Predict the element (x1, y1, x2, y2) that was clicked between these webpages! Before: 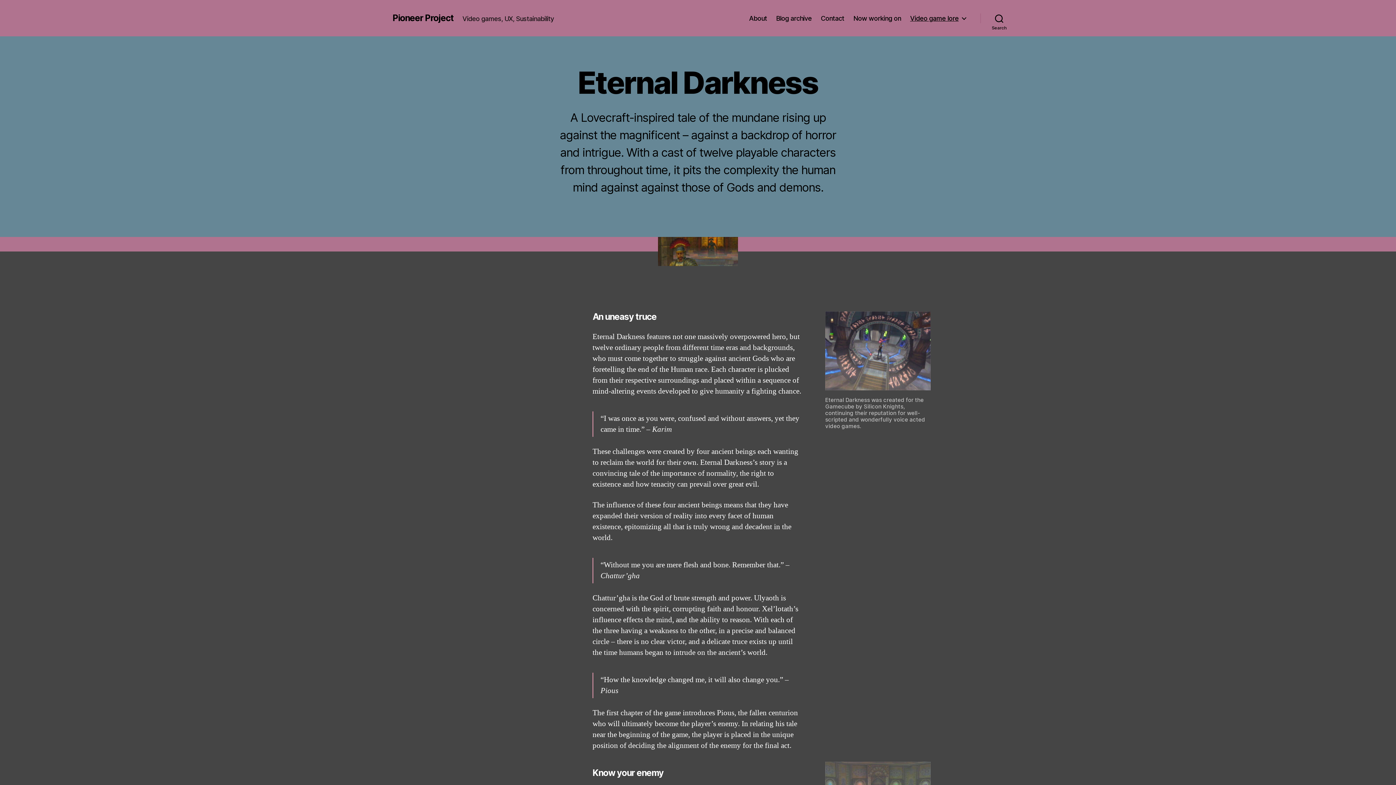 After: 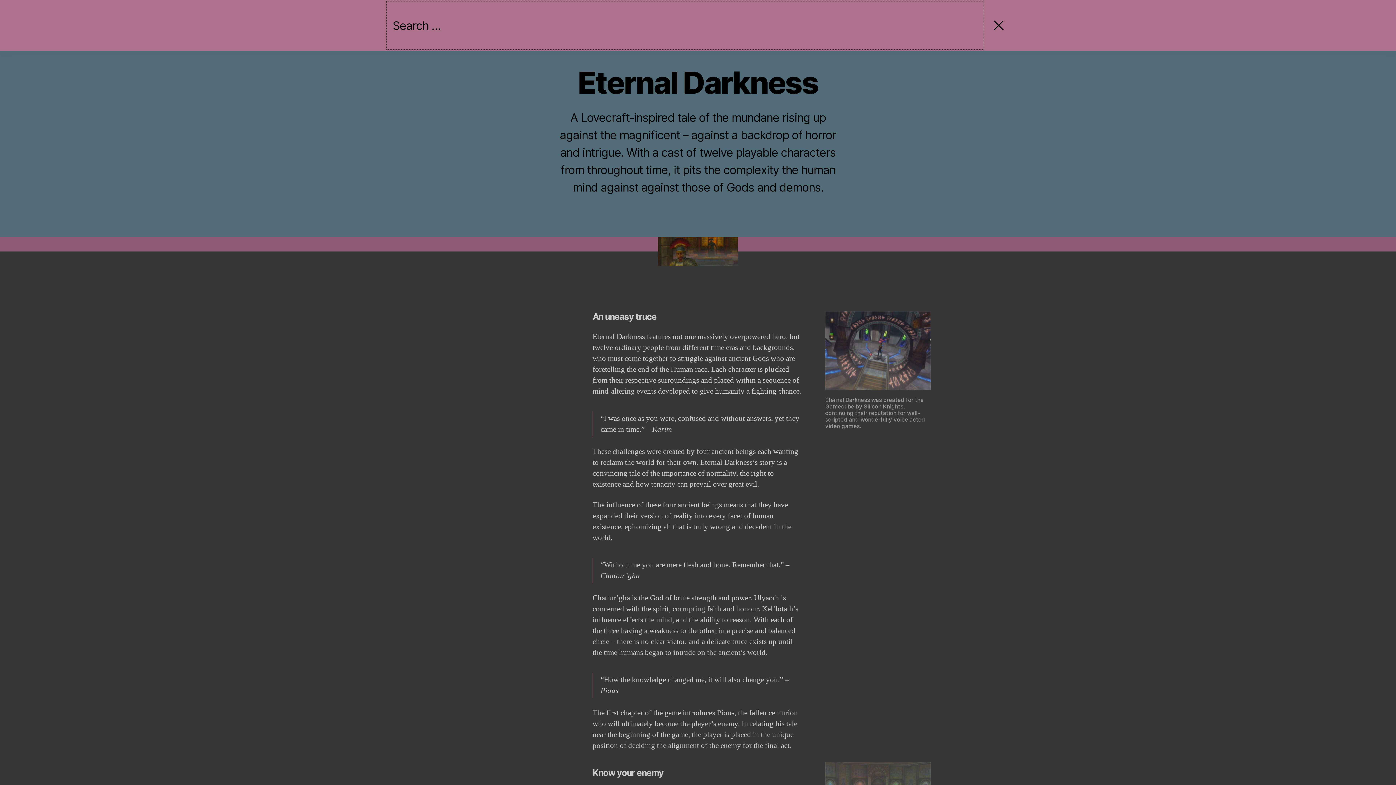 Action: label: Search bbox: (980, 10, 1018, 26)